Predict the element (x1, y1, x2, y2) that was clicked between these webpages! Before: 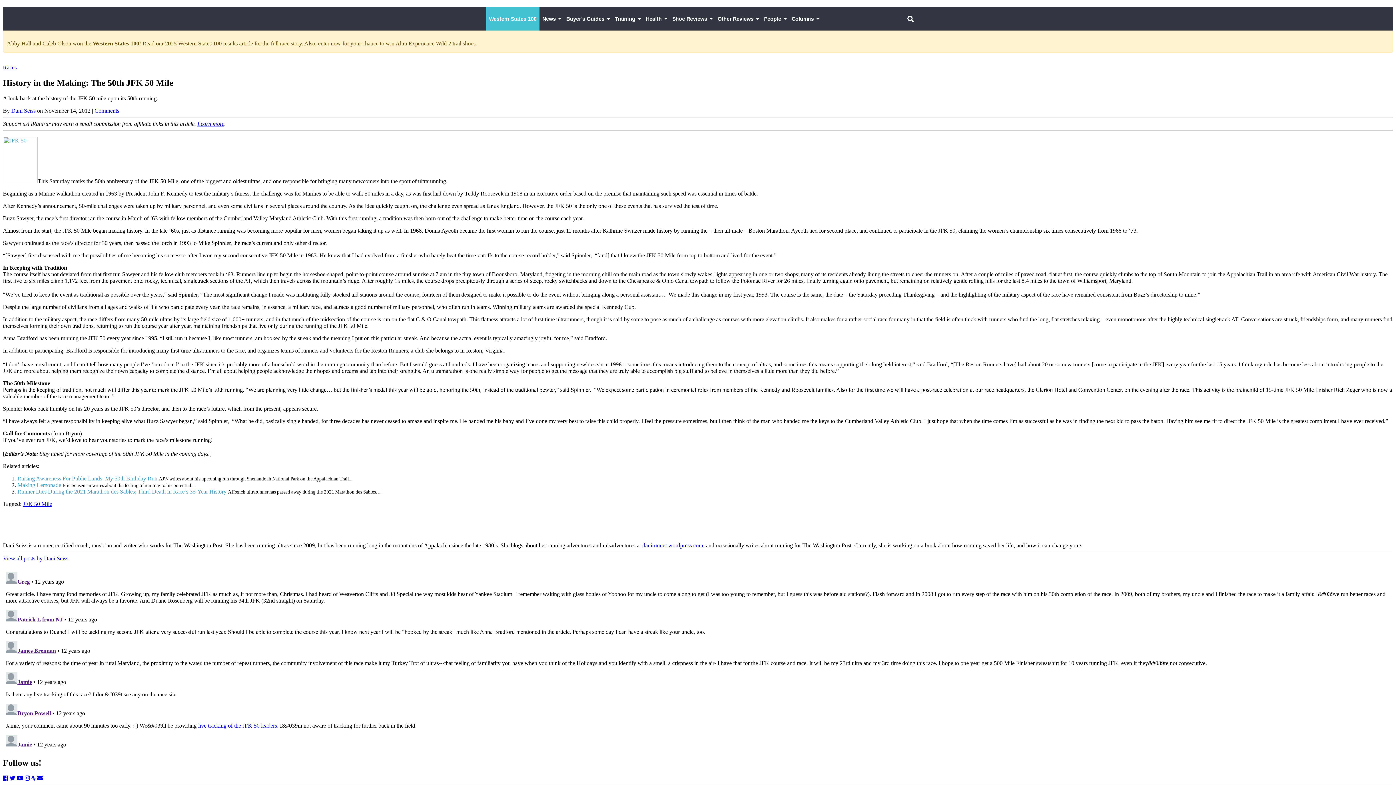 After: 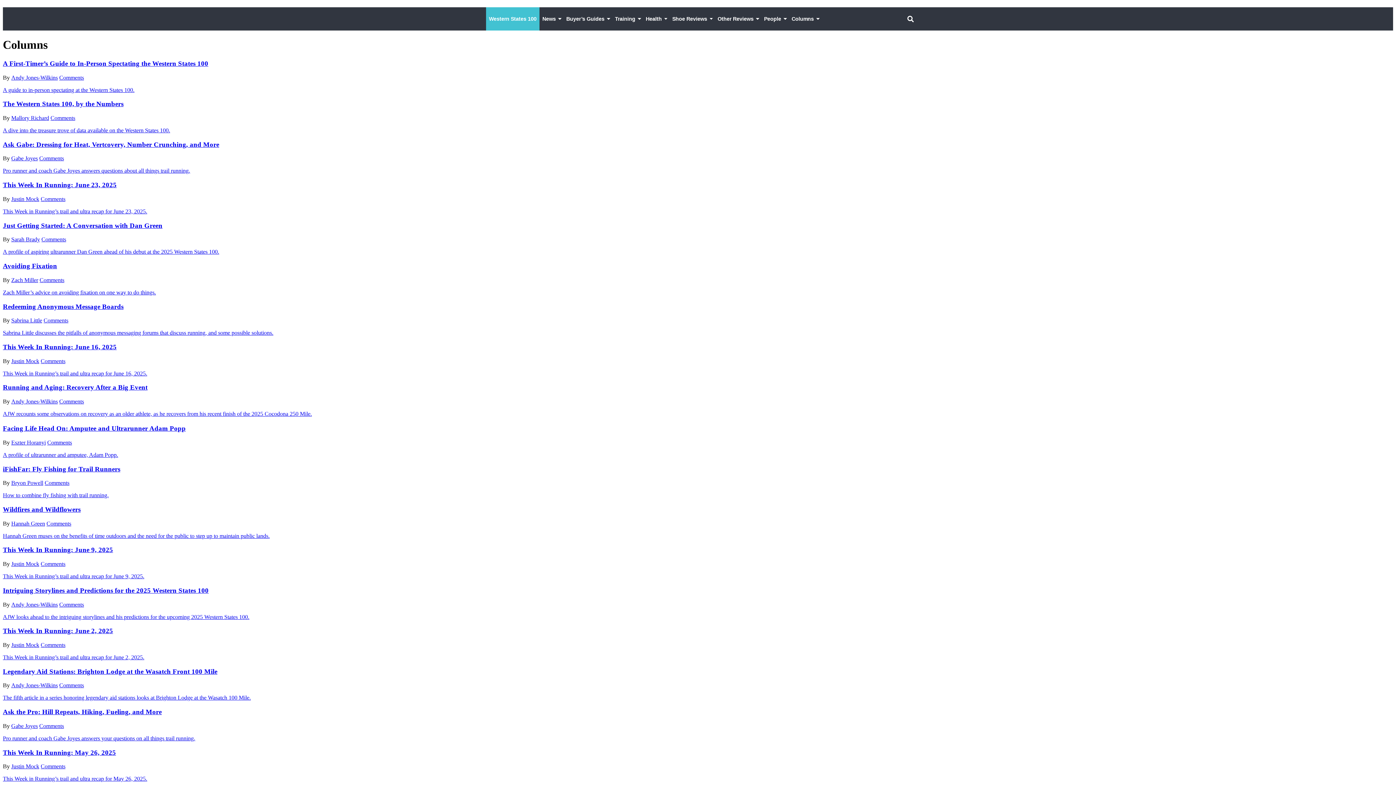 Action: bbox: (788, 7, 821, 30) label: Columns